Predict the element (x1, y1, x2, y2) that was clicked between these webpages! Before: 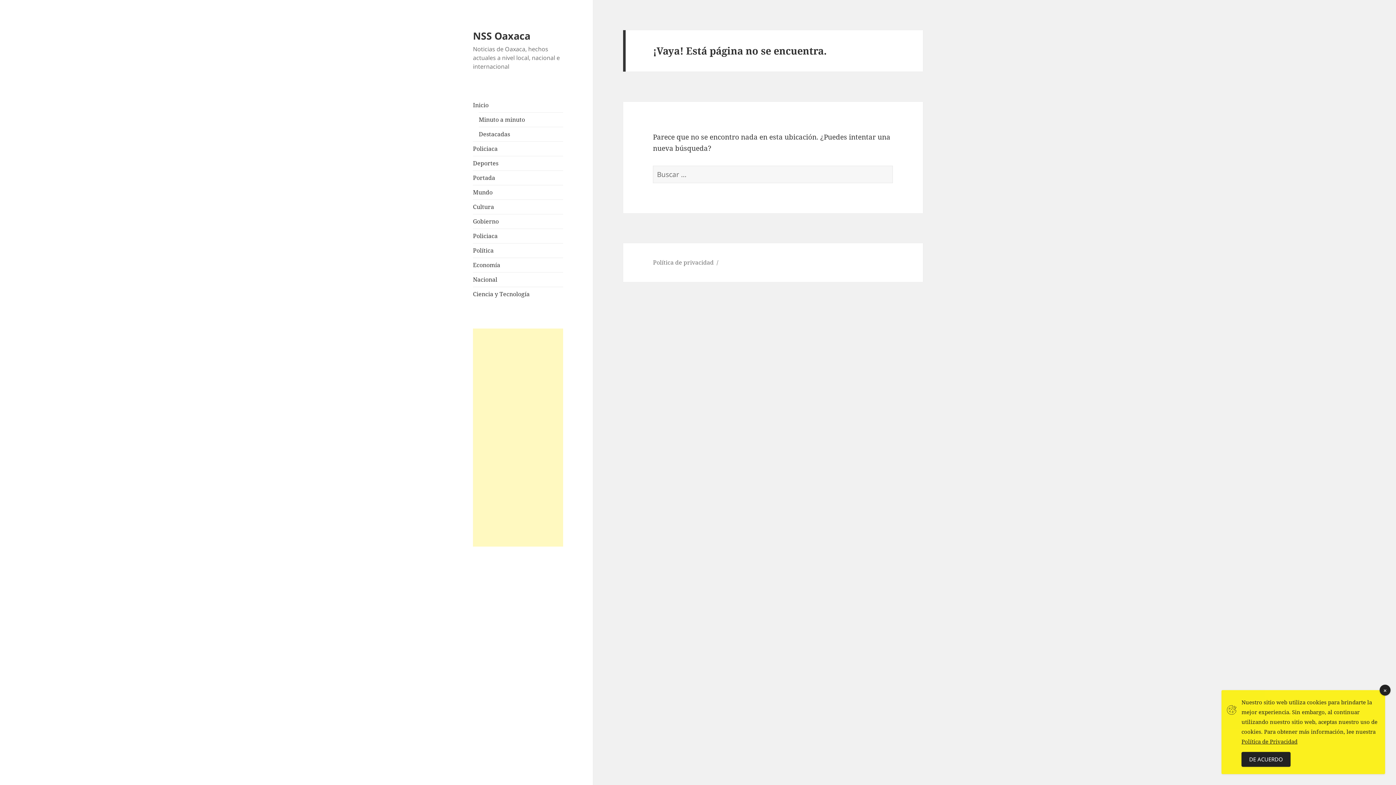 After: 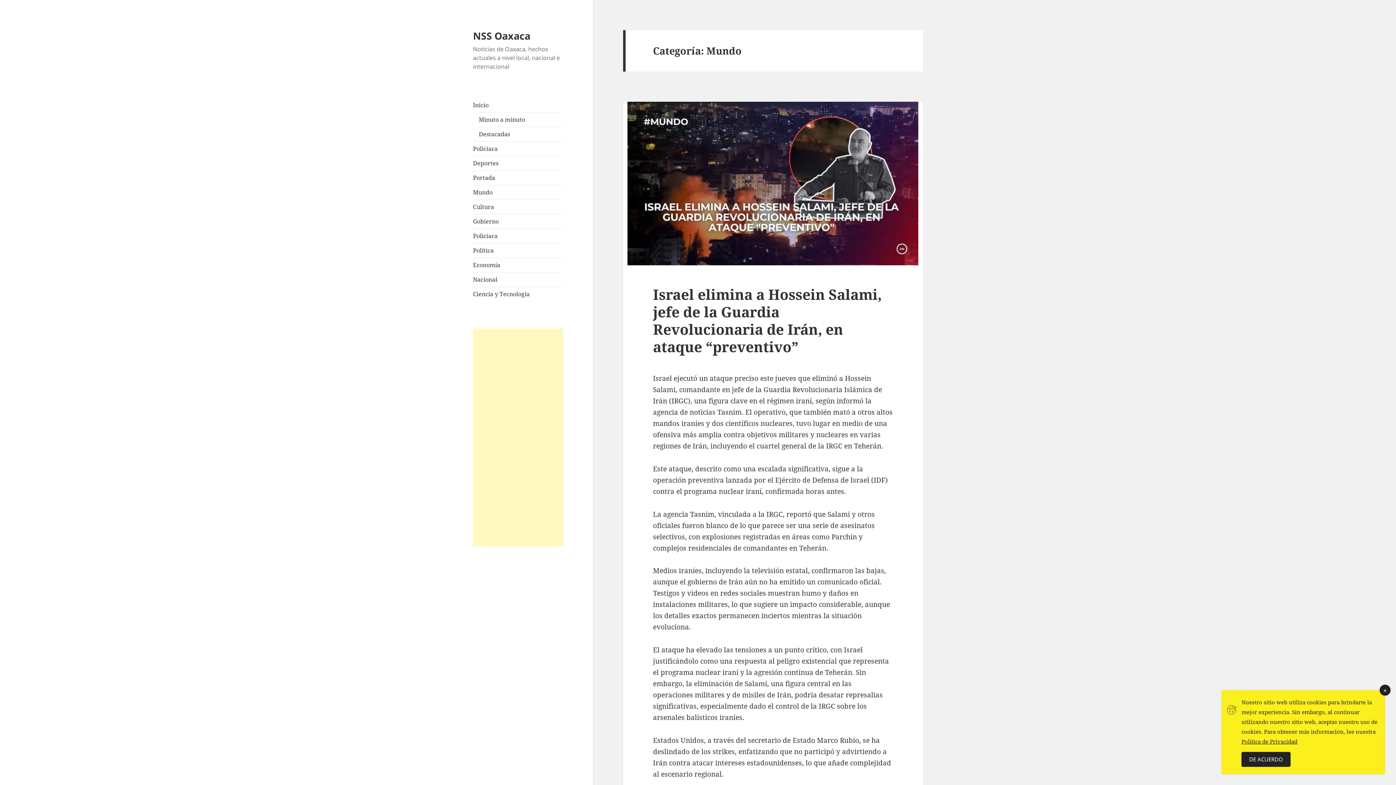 Action: label: Mundo bbox: (473, 188, 492, 196)